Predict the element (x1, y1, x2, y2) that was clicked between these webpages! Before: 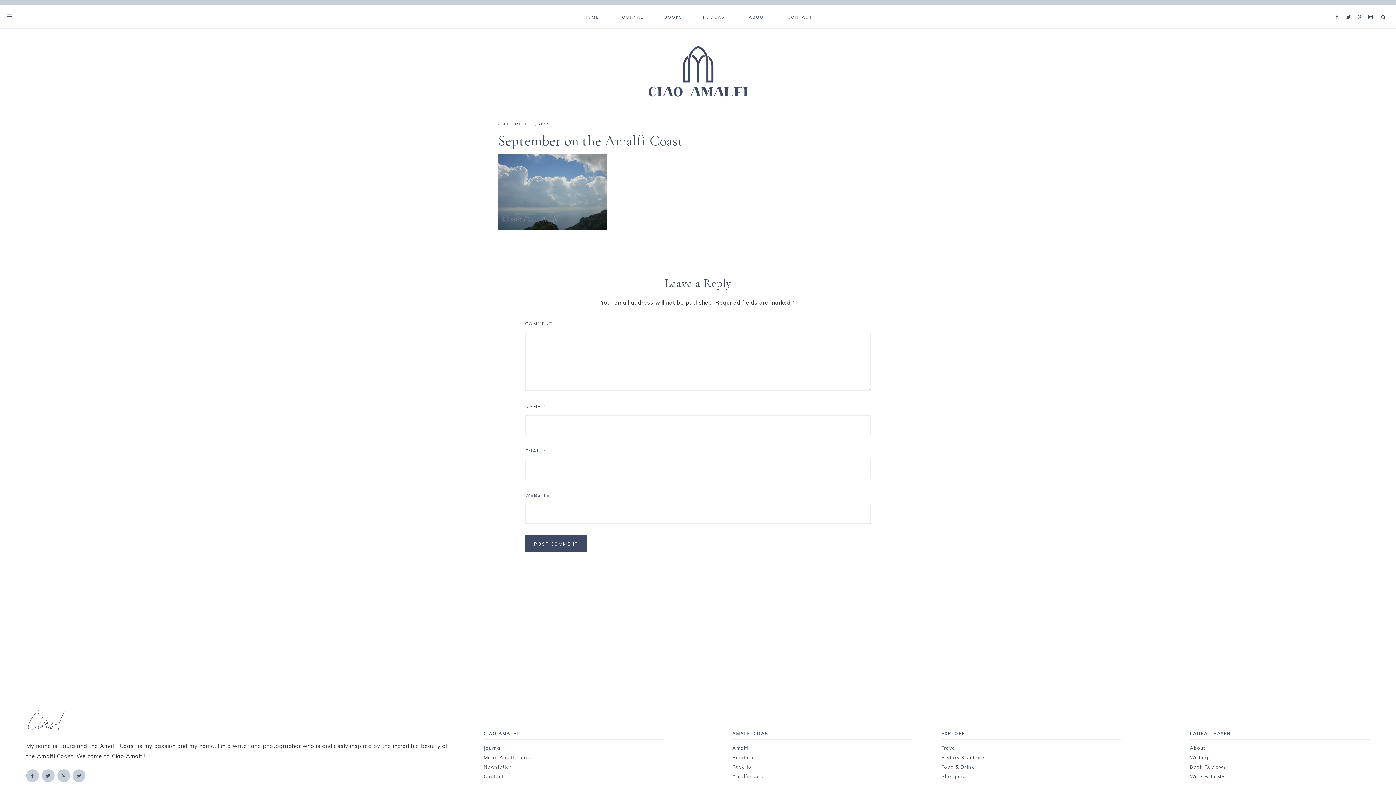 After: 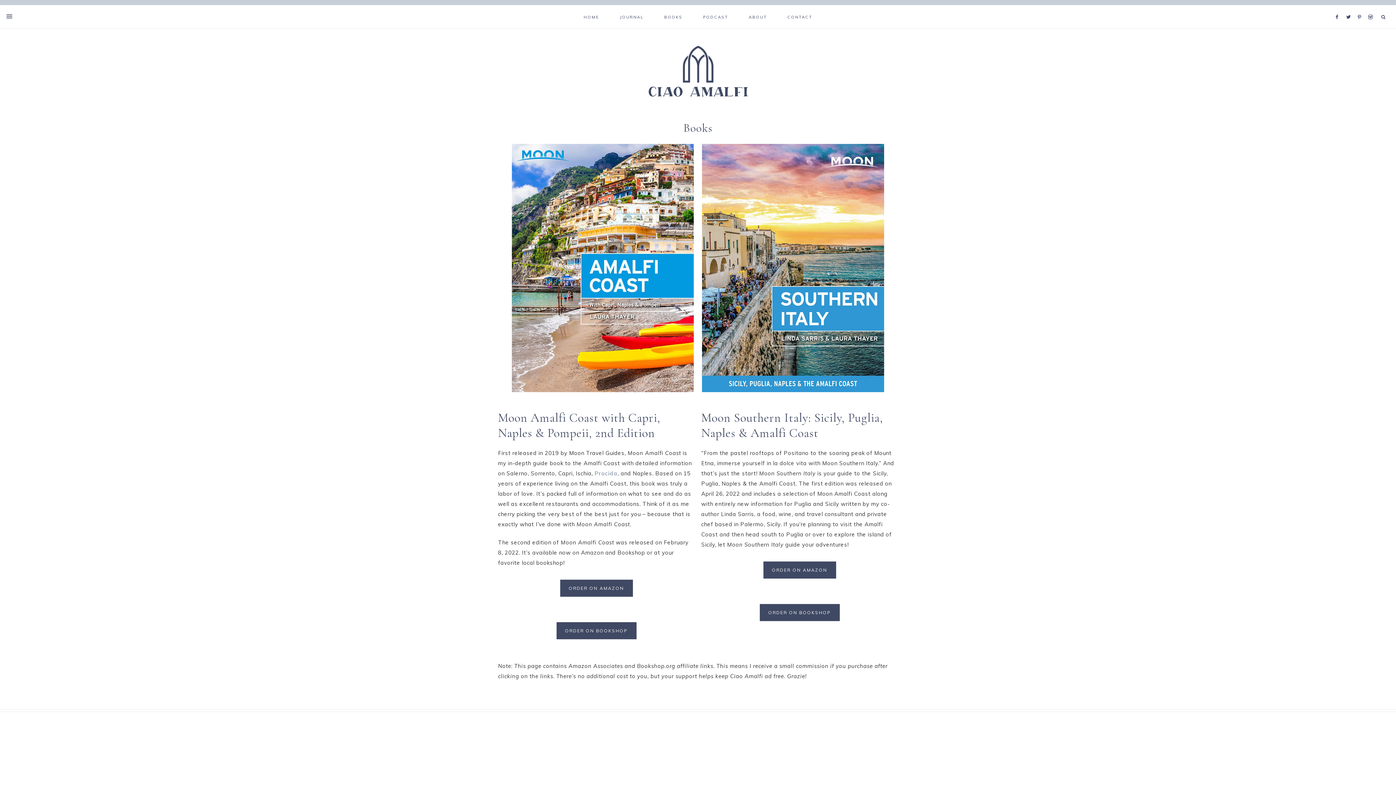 Action: bbox: (654, 5, 692, 28) label: BOOKS